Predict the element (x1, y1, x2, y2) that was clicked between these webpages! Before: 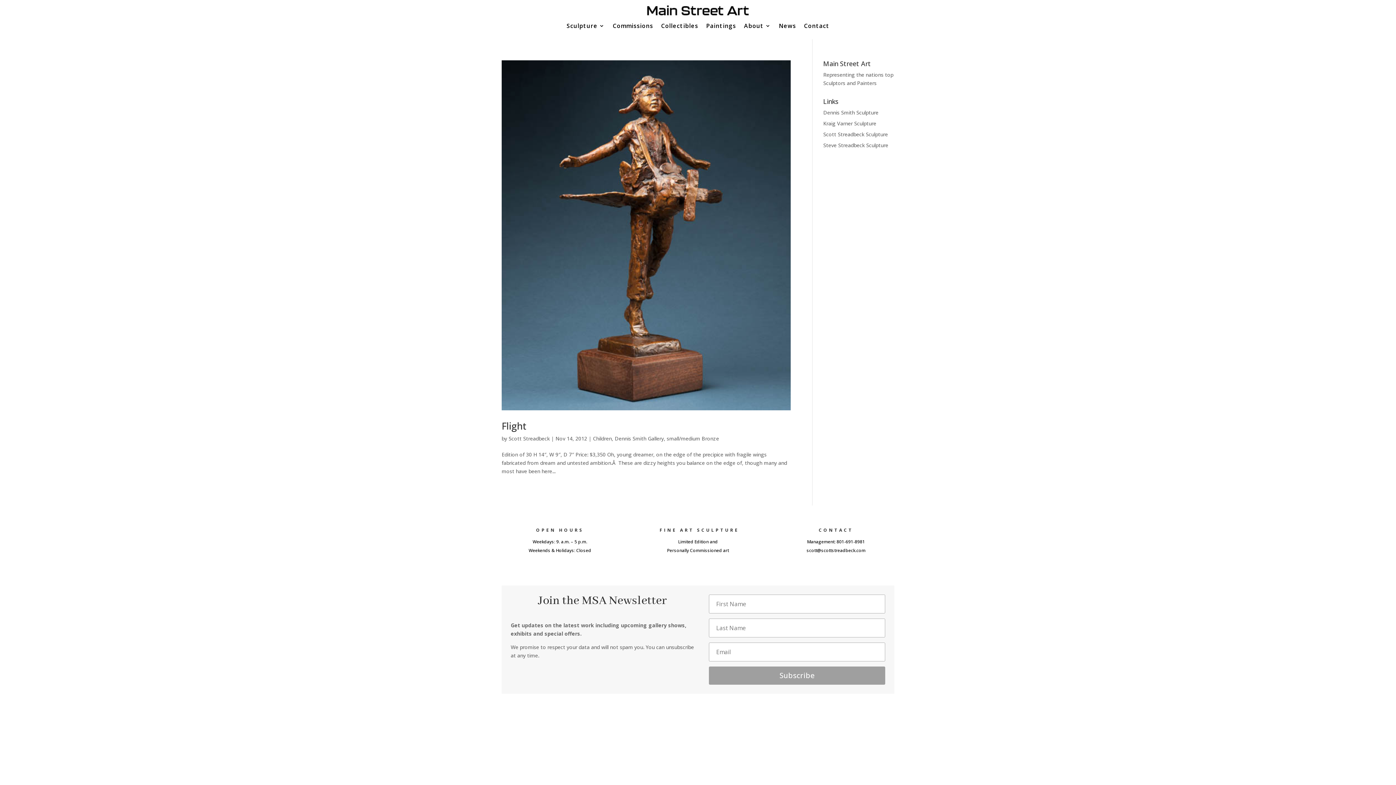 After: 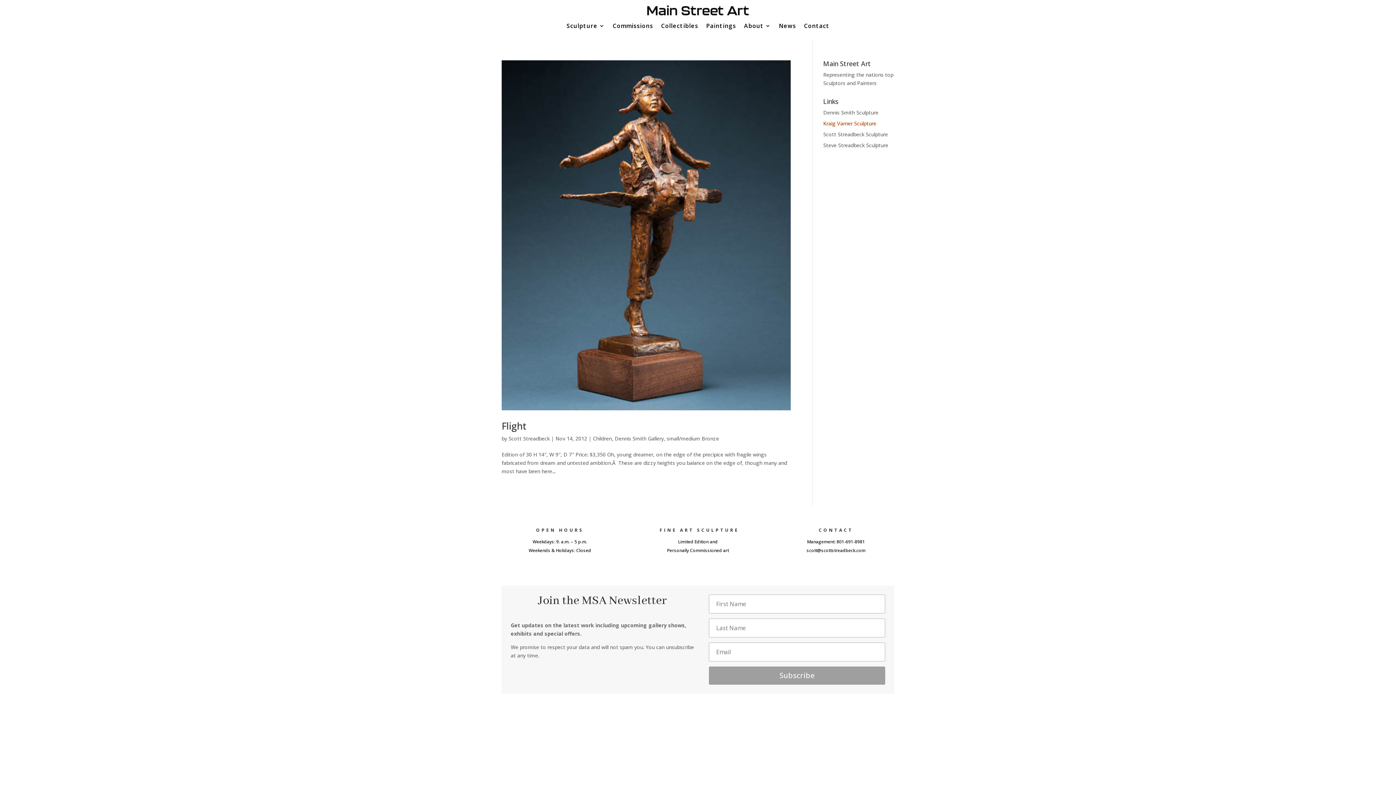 Action: label: Kraig Varner Sculpture bbox: (823, 120, 876, 126)